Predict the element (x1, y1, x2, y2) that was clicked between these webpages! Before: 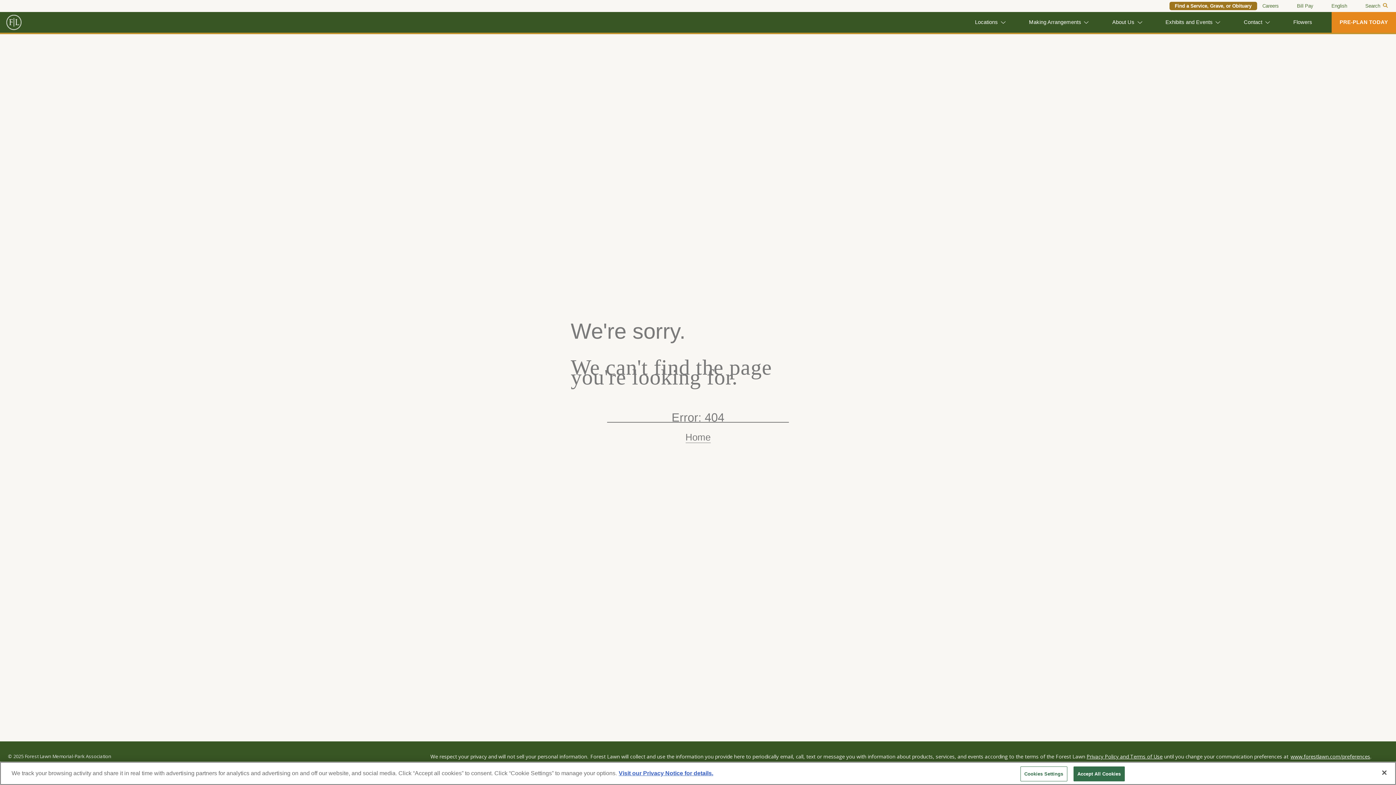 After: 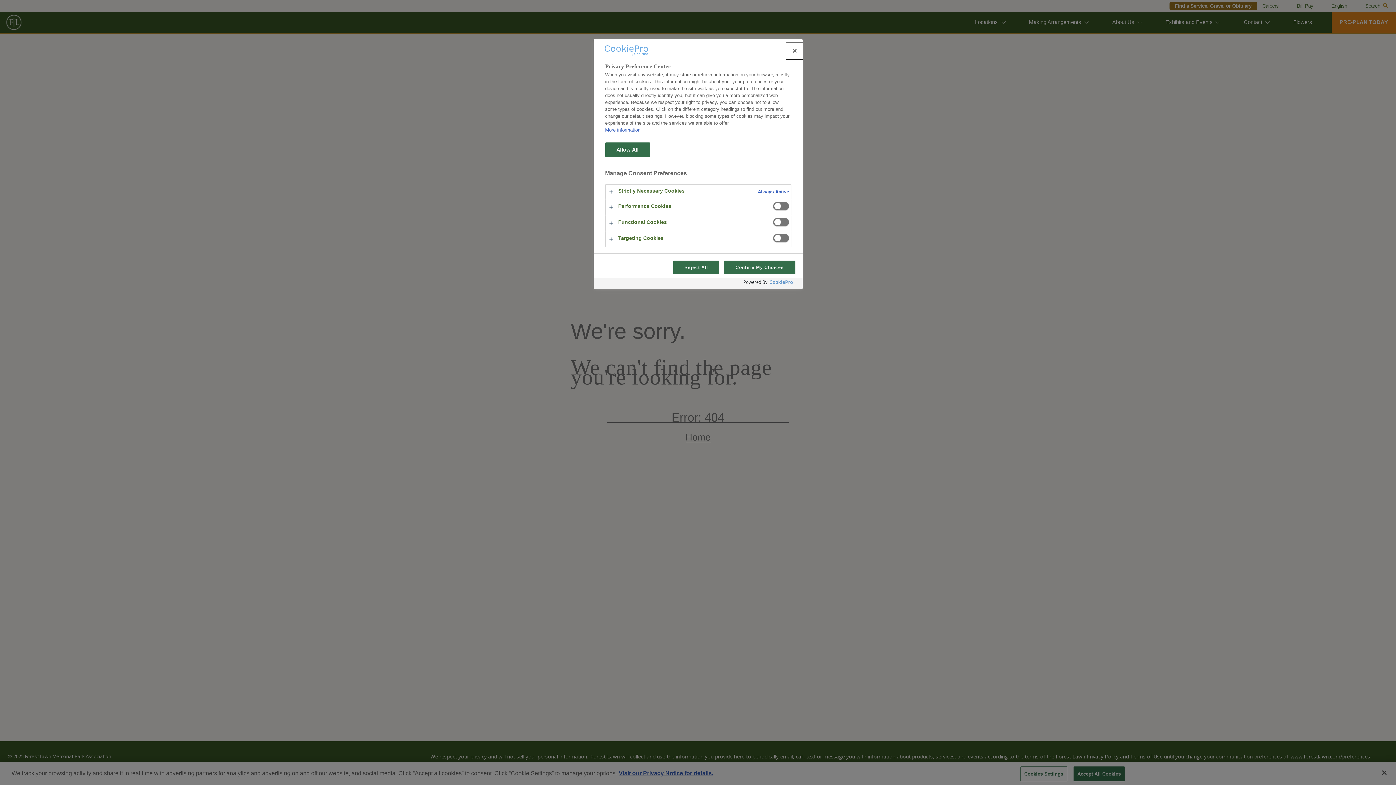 Action: label: Cookies Settings bbox: (1020, 766, 1067, 781)